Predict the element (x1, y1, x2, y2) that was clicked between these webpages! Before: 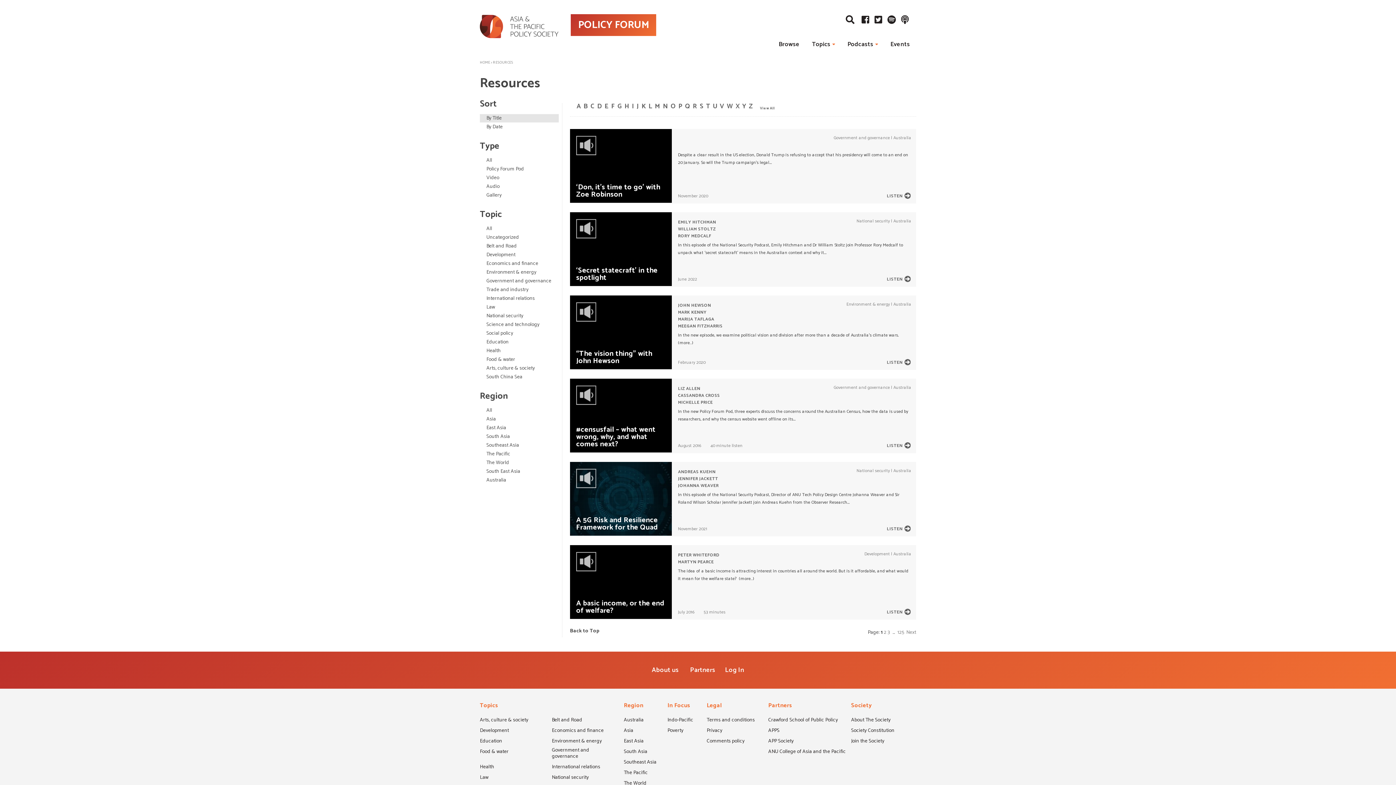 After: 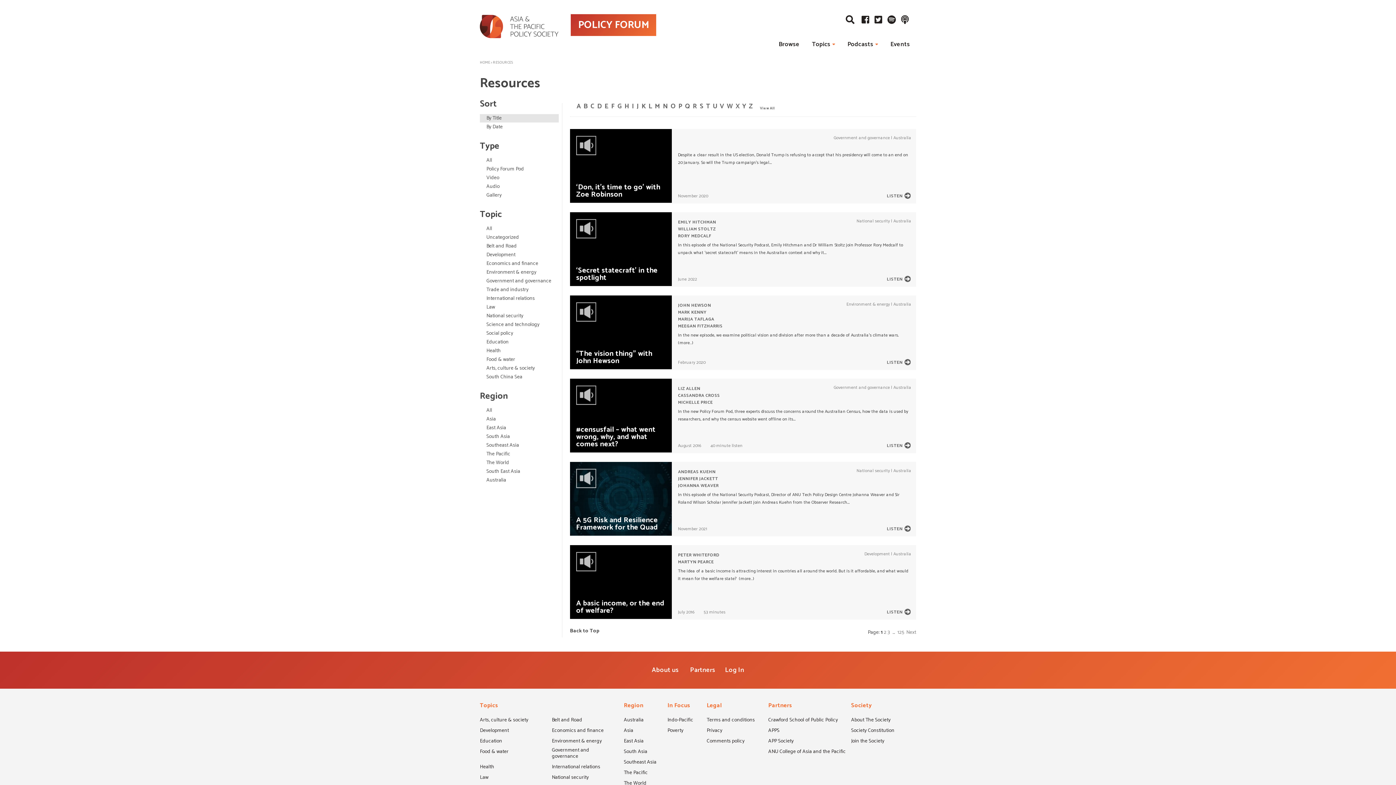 Action: bbox: (480, 320, 558, 329) label: Science and technology